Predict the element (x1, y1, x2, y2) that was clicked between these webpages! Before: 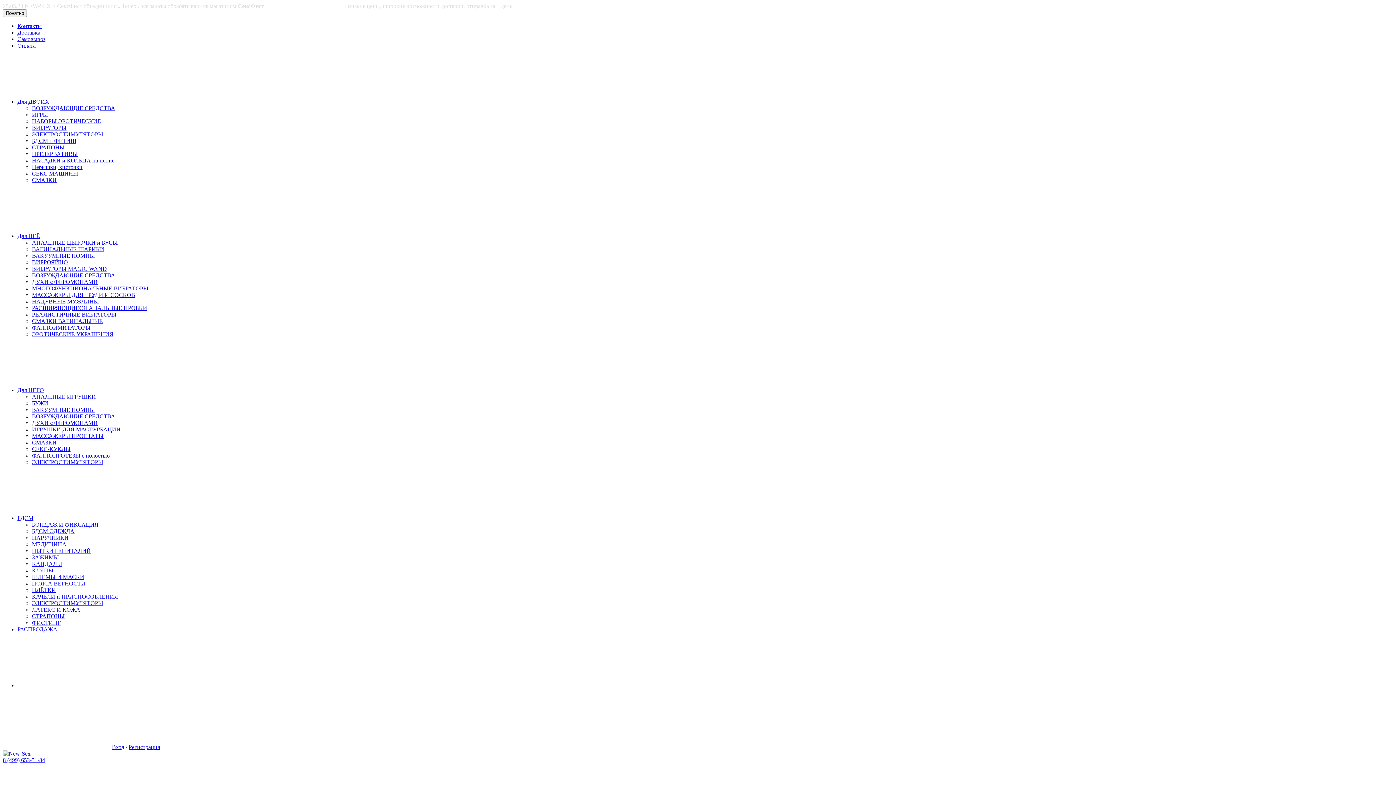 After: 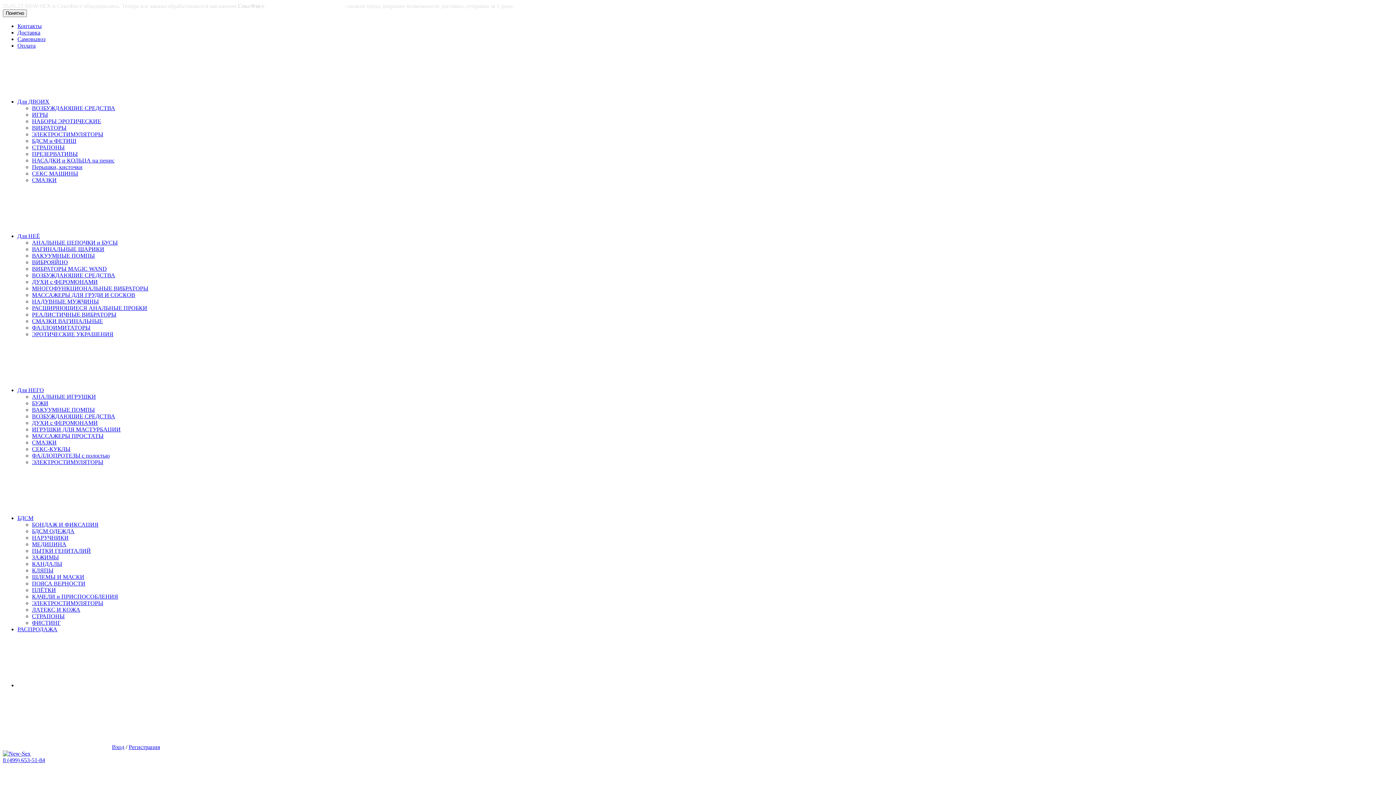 Action: bbox: (32, 105, 115, 111) label: ВОЗБУЖДАЮЩИЕ СРЕДСТВА